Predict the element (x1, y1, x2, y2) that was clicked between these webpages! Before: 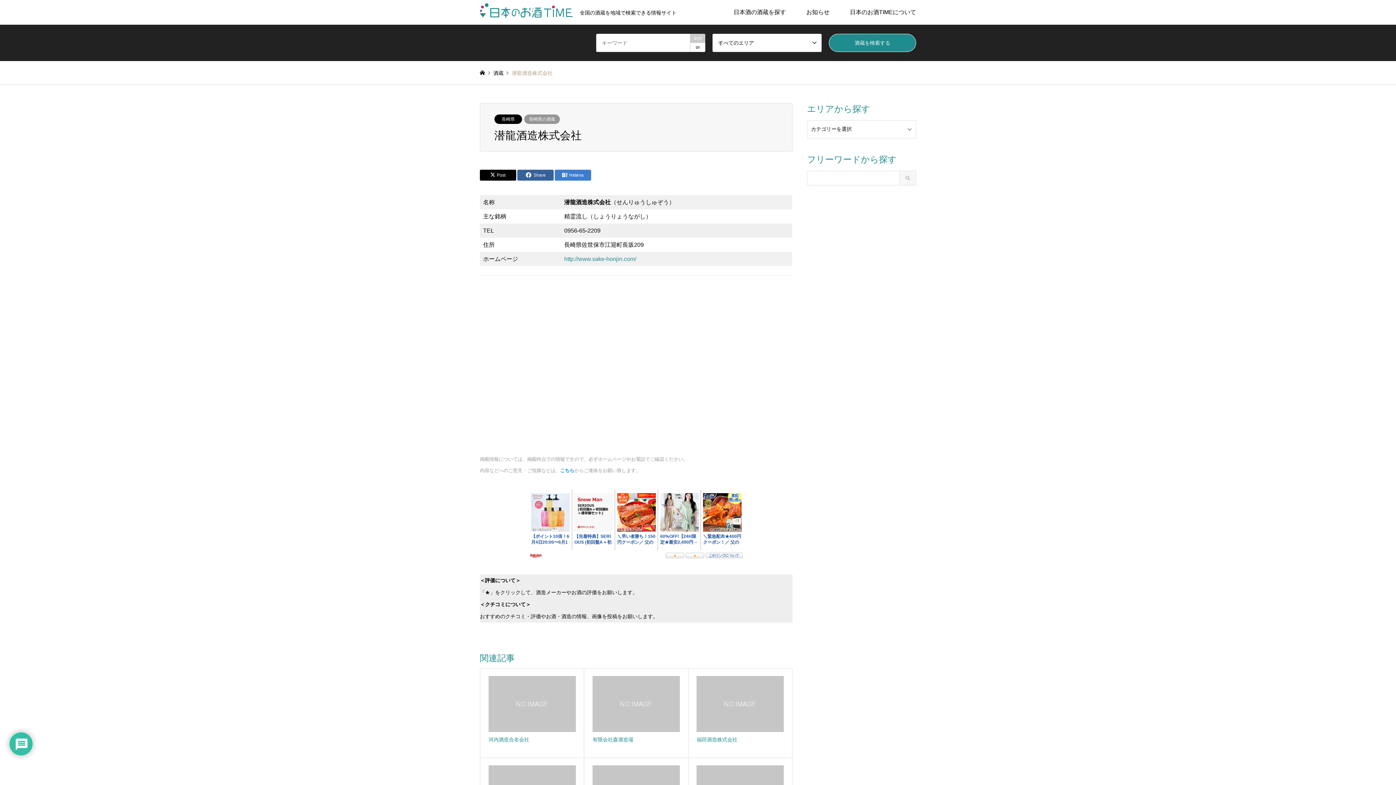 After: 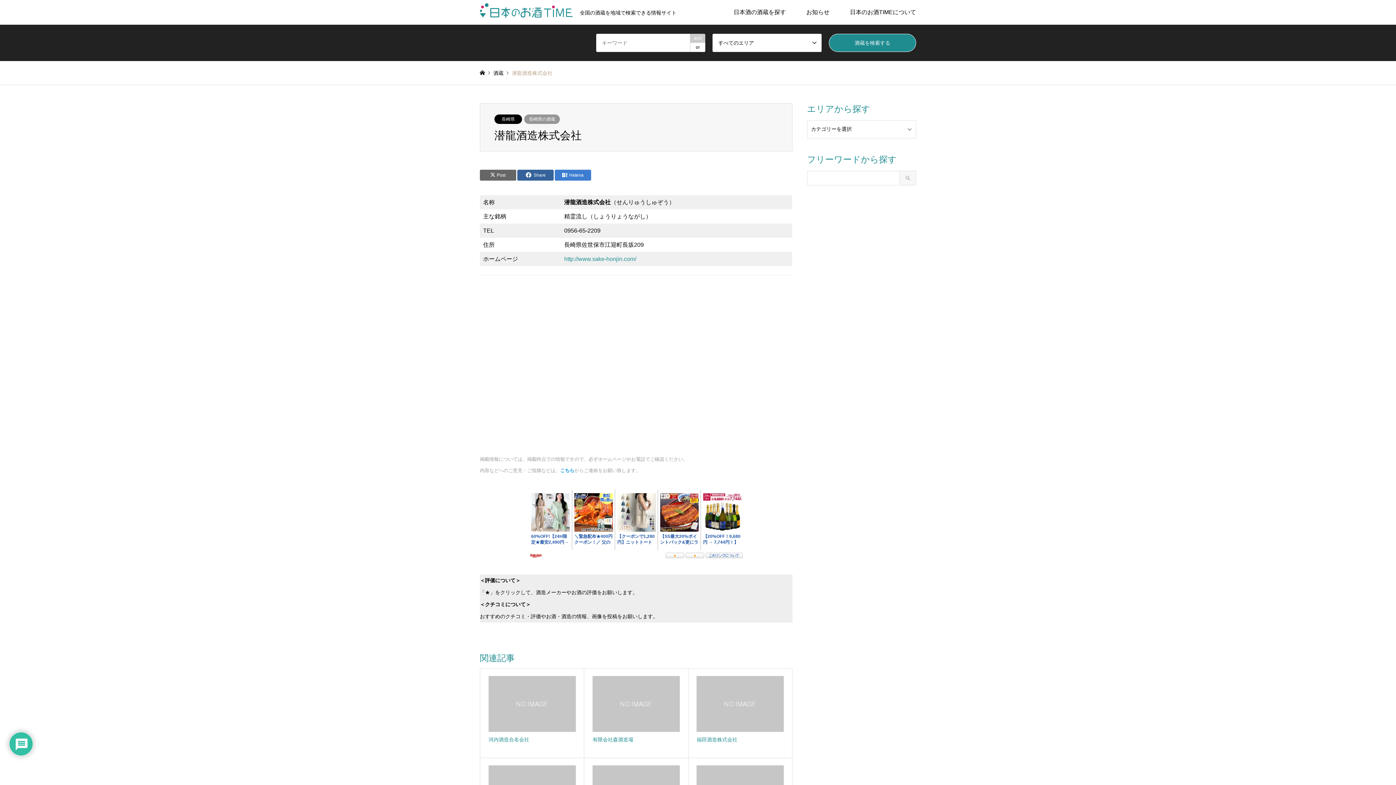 Action: bbox: (480, 169, 516, 180) label: Post